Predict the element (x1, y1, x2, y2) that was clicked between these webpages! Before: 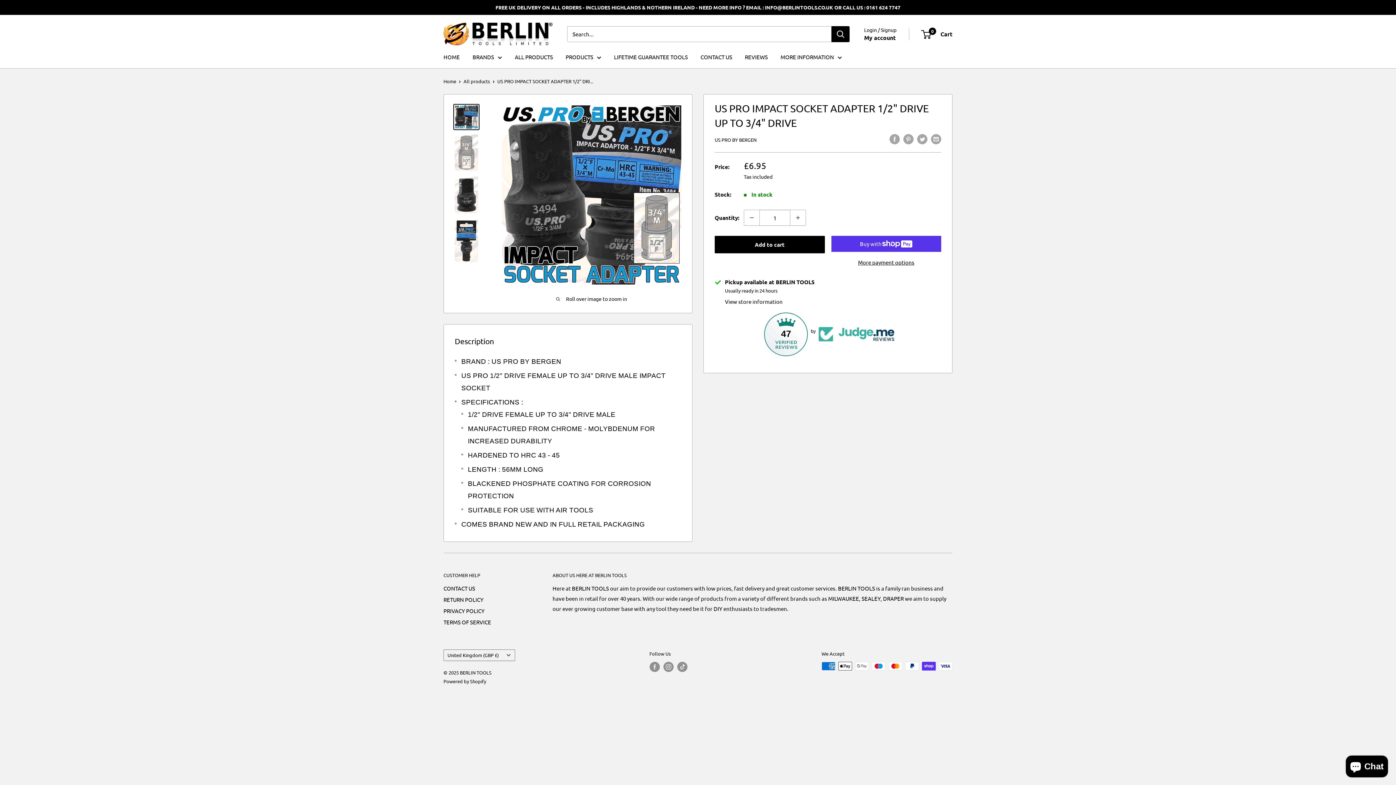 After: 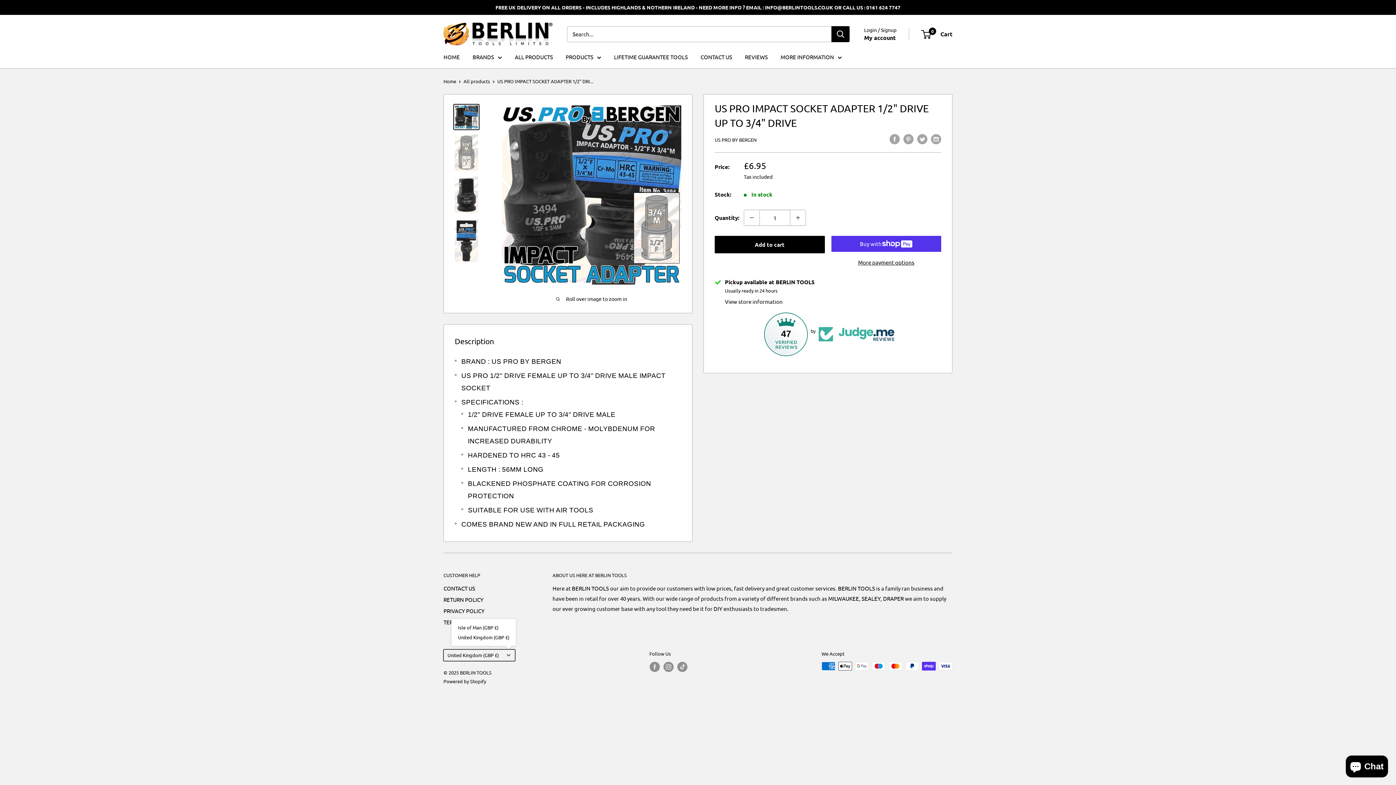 Action: label: United Kingdom (GBP £) bbox: (443, 649, 515, 661)